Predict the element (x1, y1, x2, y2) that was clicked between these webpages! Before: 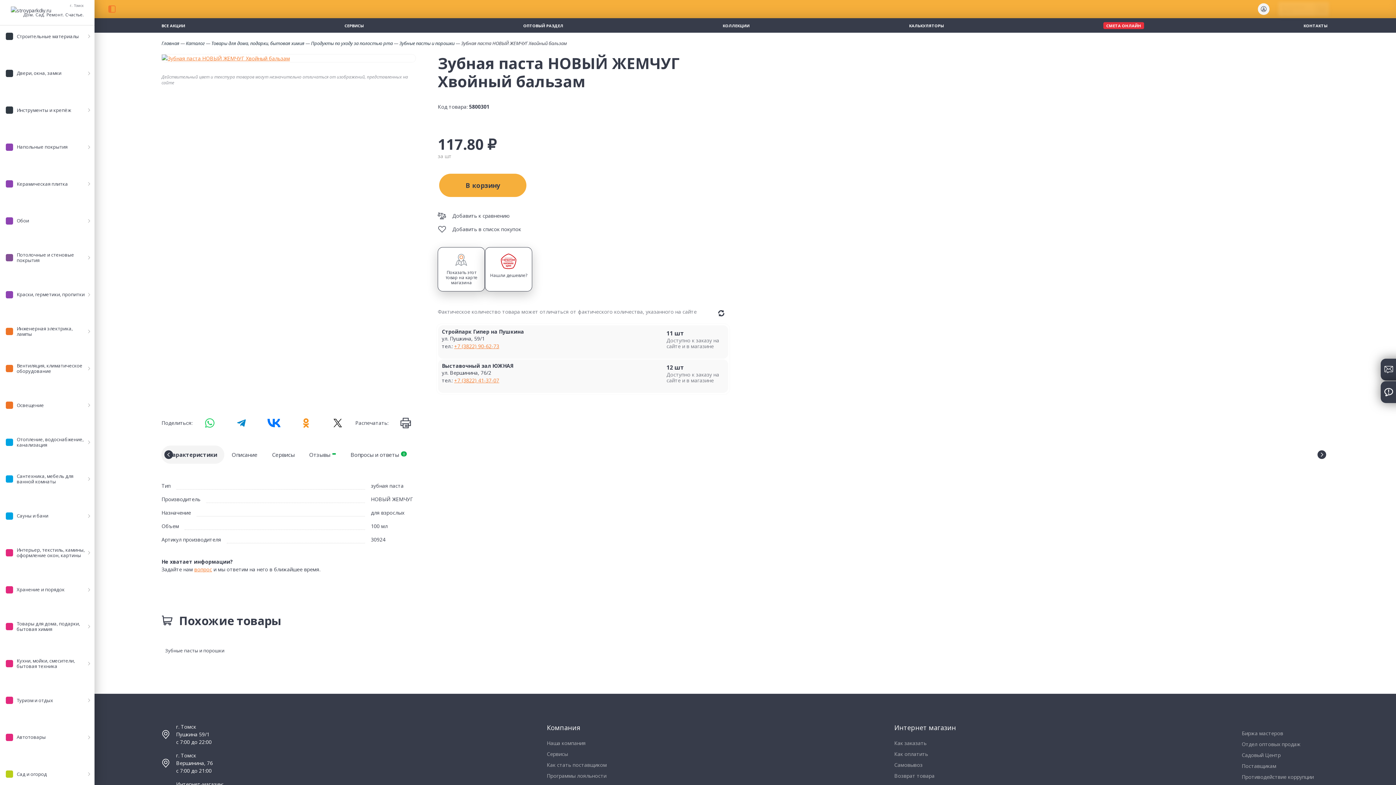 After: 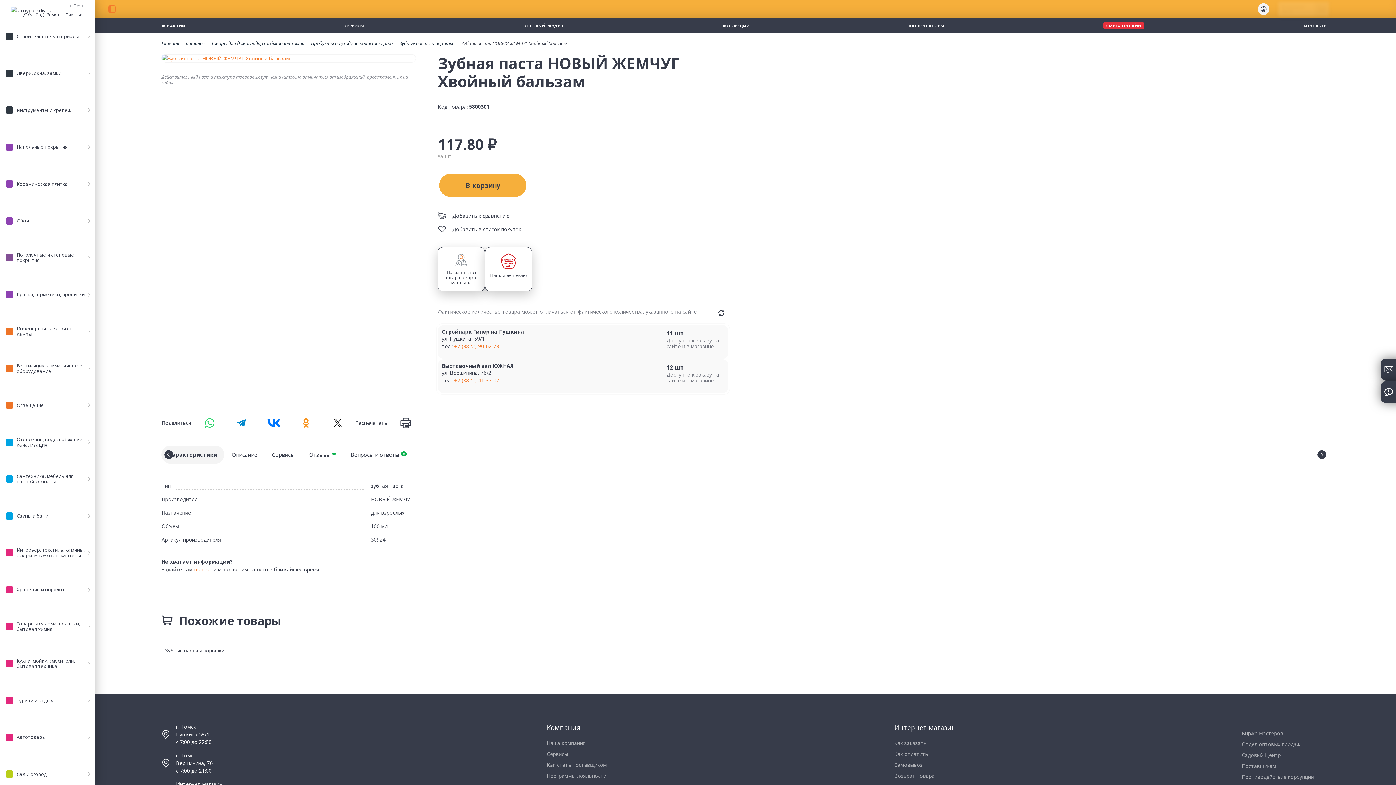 Action: bbox: (454, 342, 499, 349) label: +7 (3822) 90-62-73